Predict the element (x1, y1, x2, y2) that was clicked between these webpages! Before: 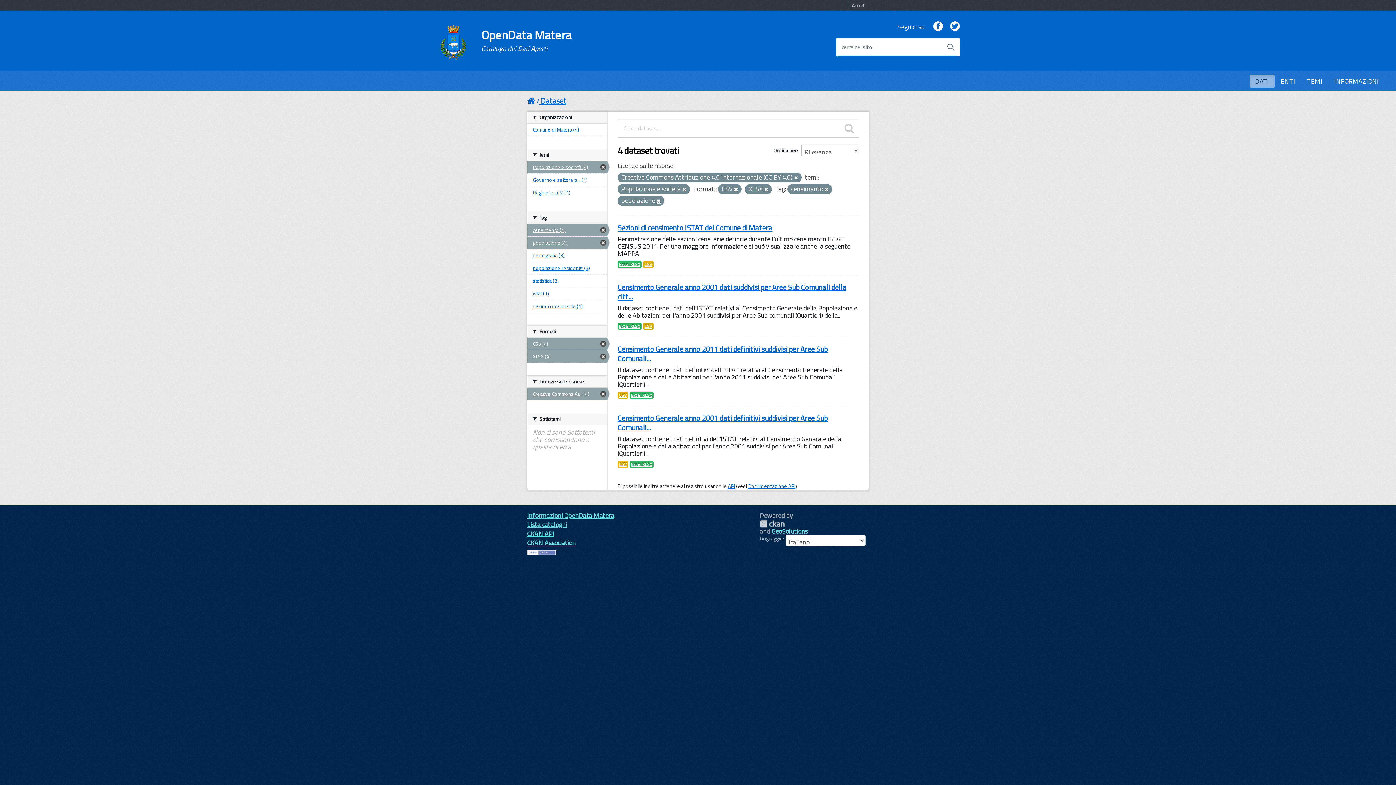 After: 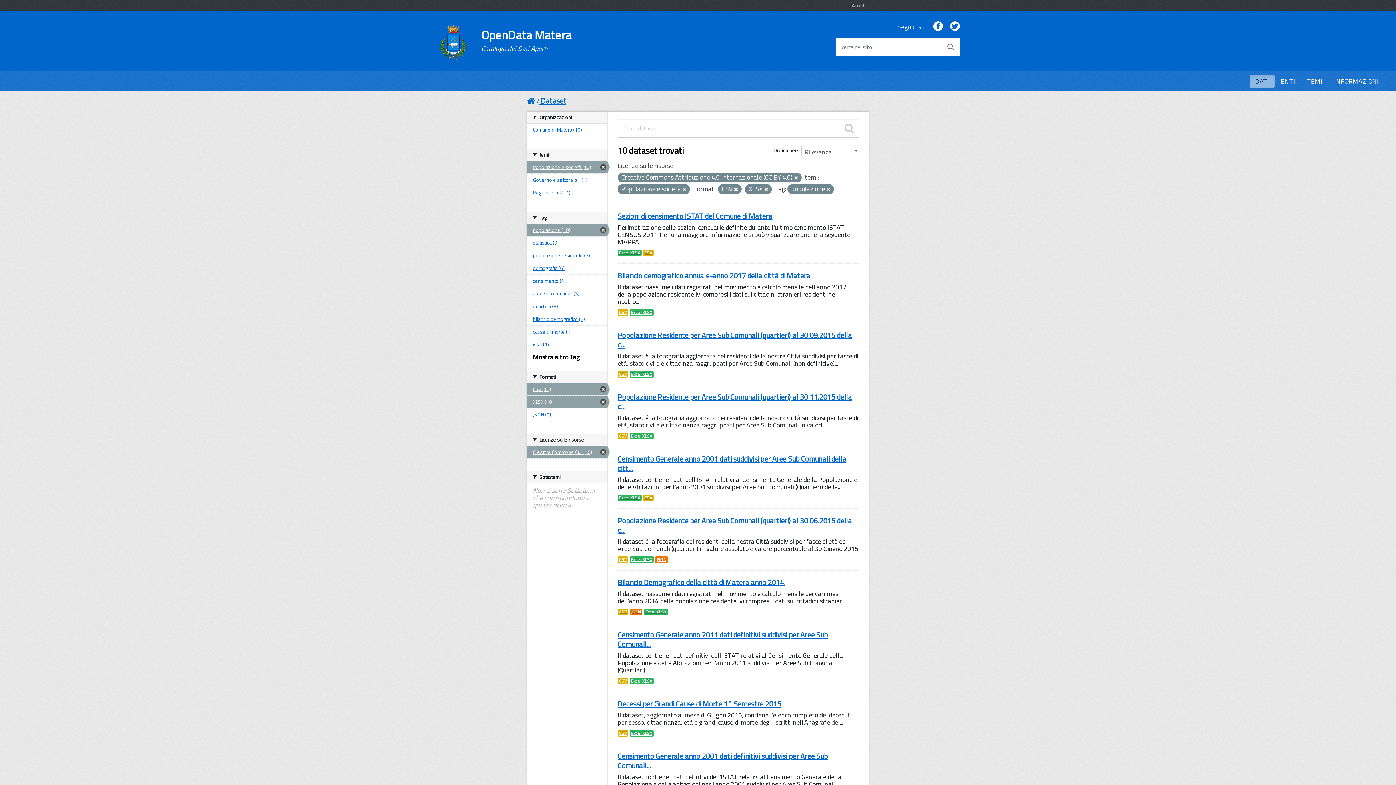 Action: bbox: (824, 186, 828, 192)